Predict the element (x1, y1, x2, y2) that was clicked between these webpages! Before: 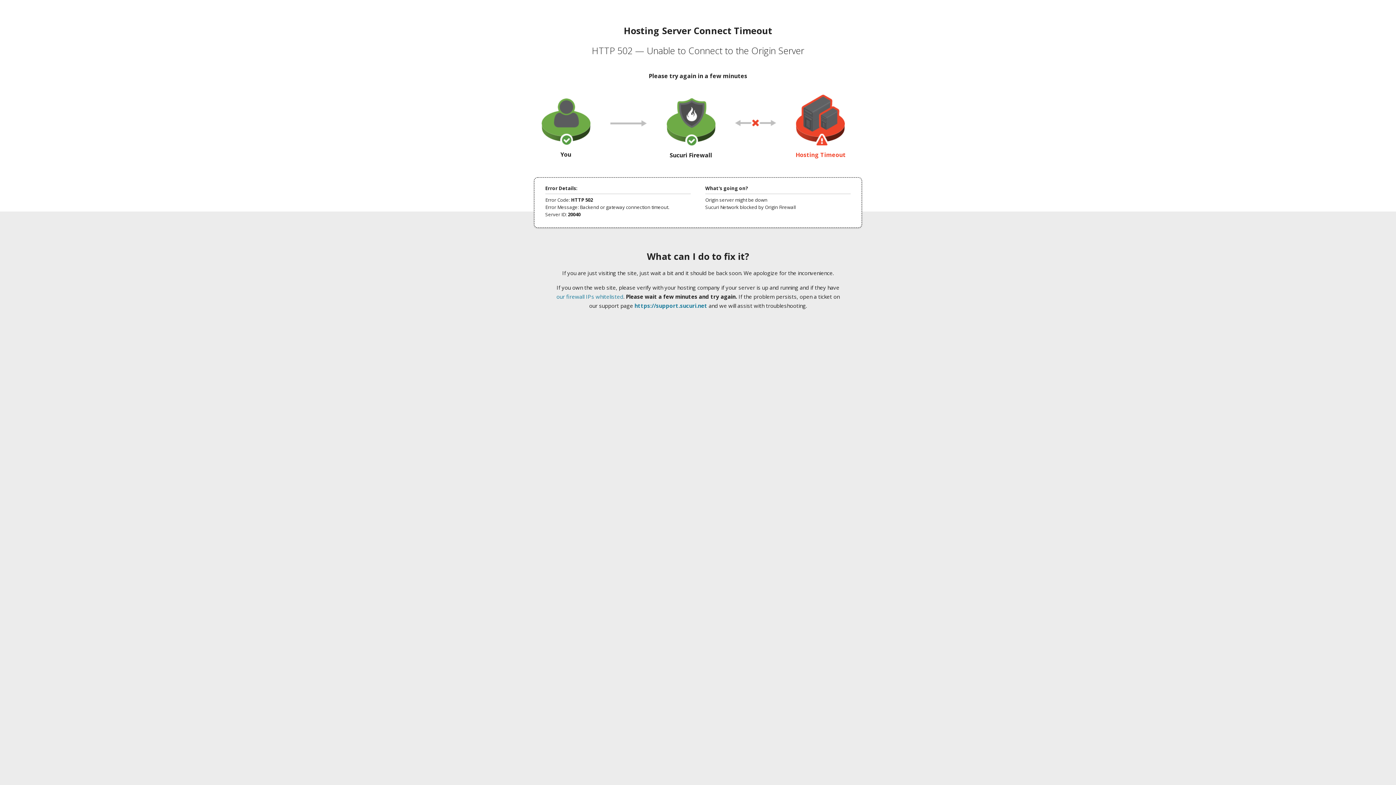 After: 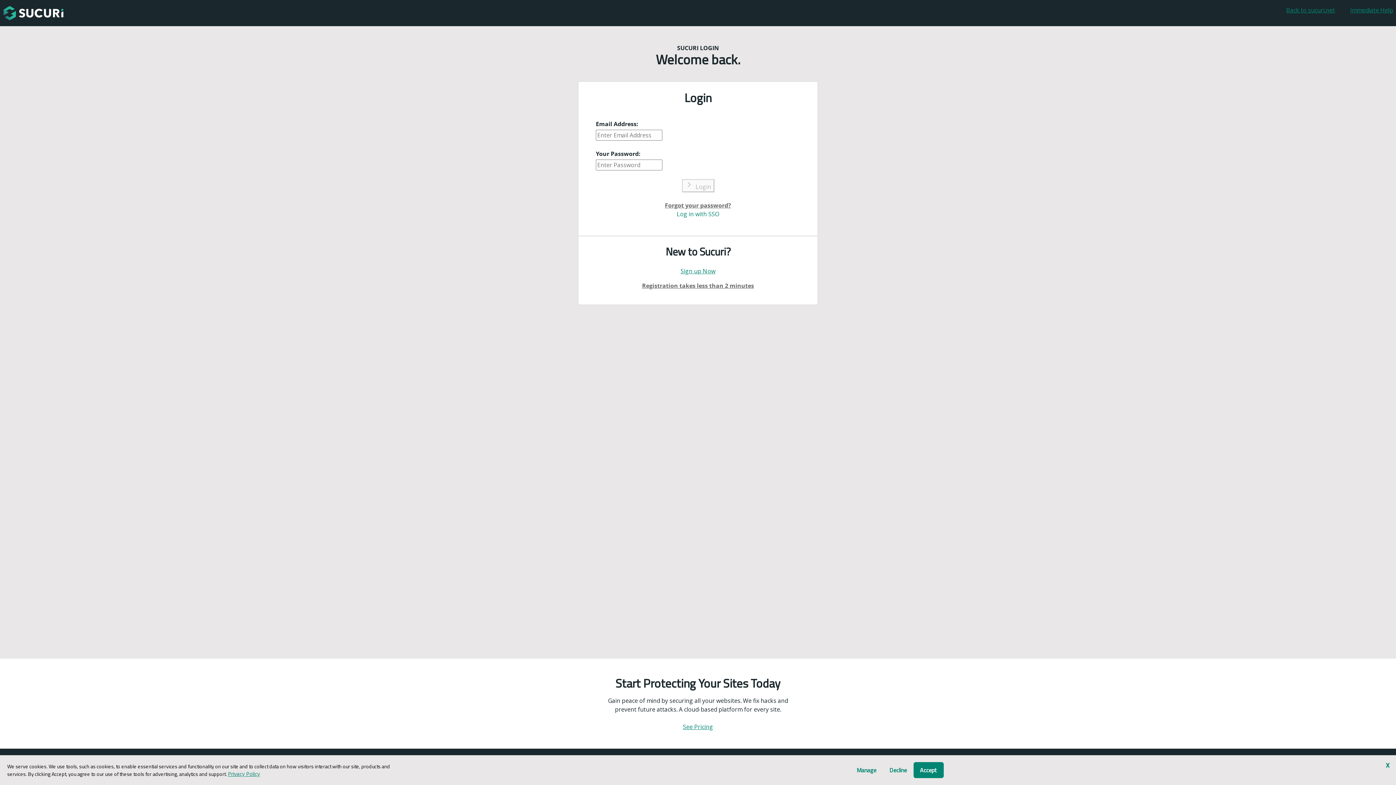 Action: label: https://support.sucuri.net bbox: (634, 302, 707, 309)